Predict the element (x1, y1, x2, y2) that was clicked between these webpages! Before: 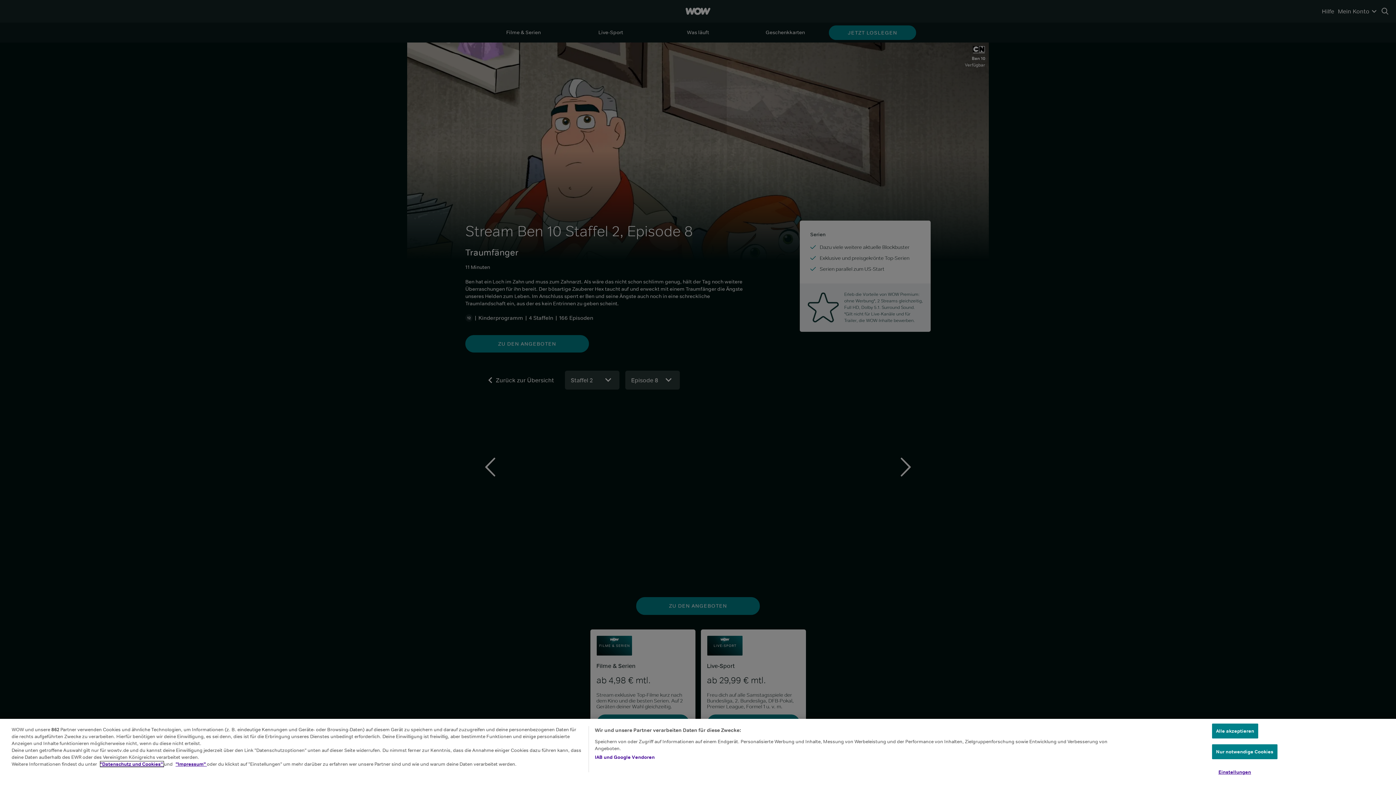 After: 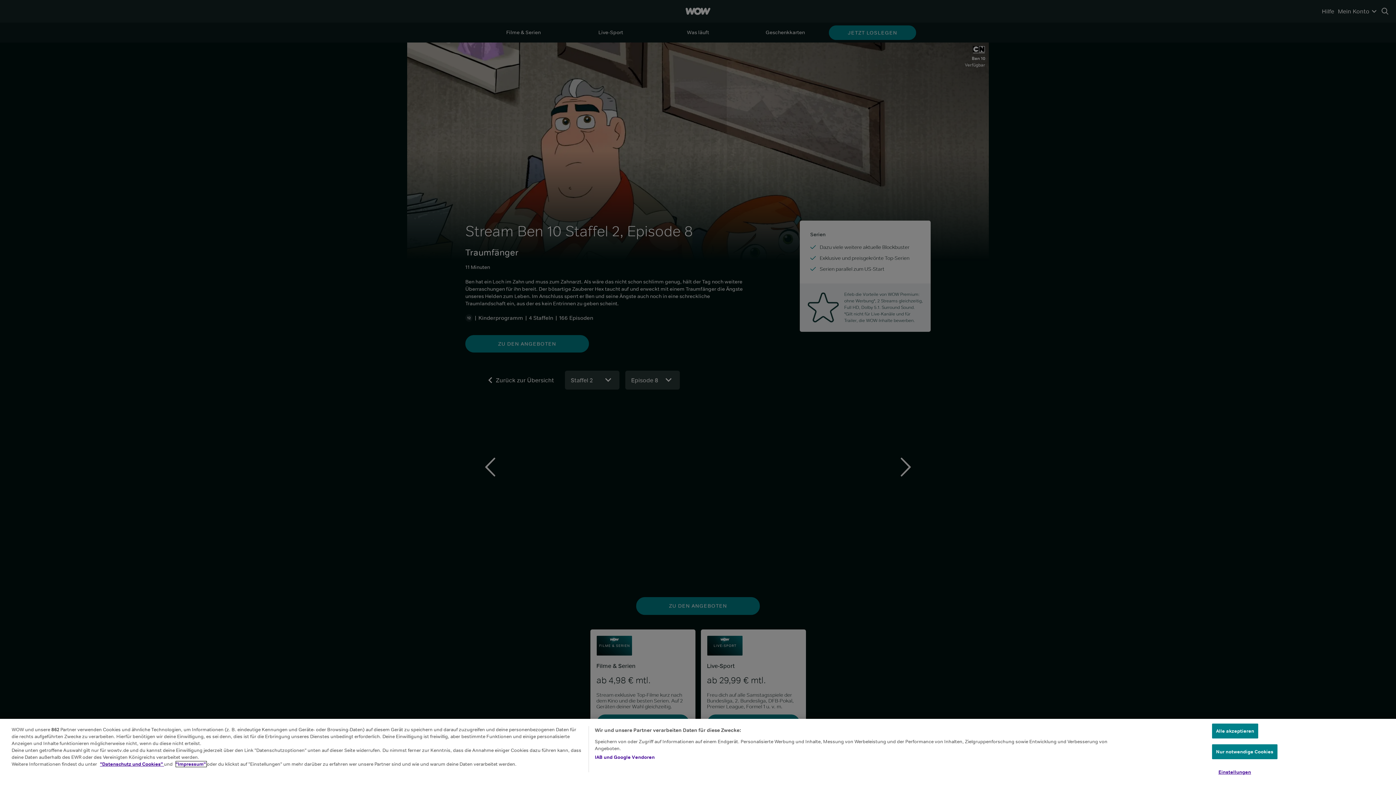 Action: label: "Impressum"  bbox: (175, 761, 206, 767)